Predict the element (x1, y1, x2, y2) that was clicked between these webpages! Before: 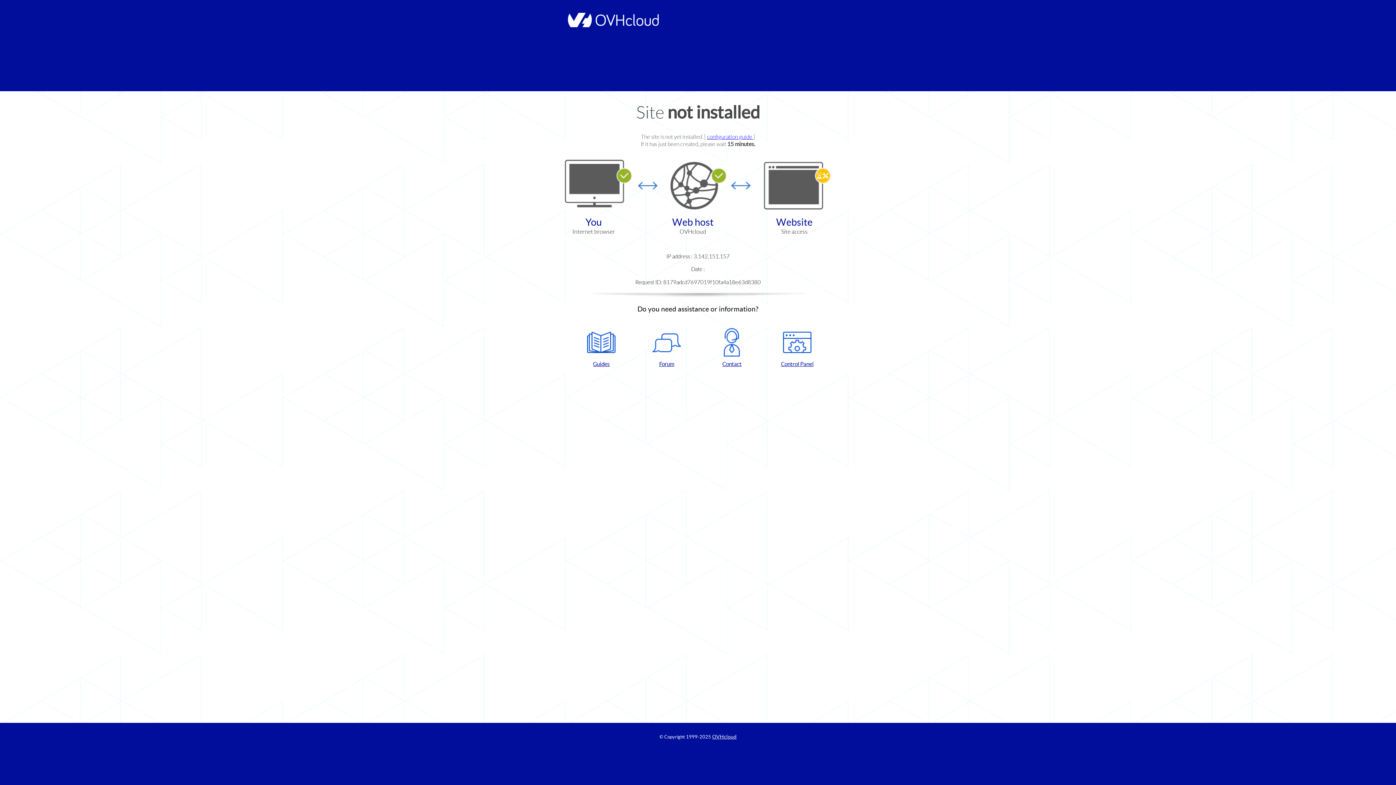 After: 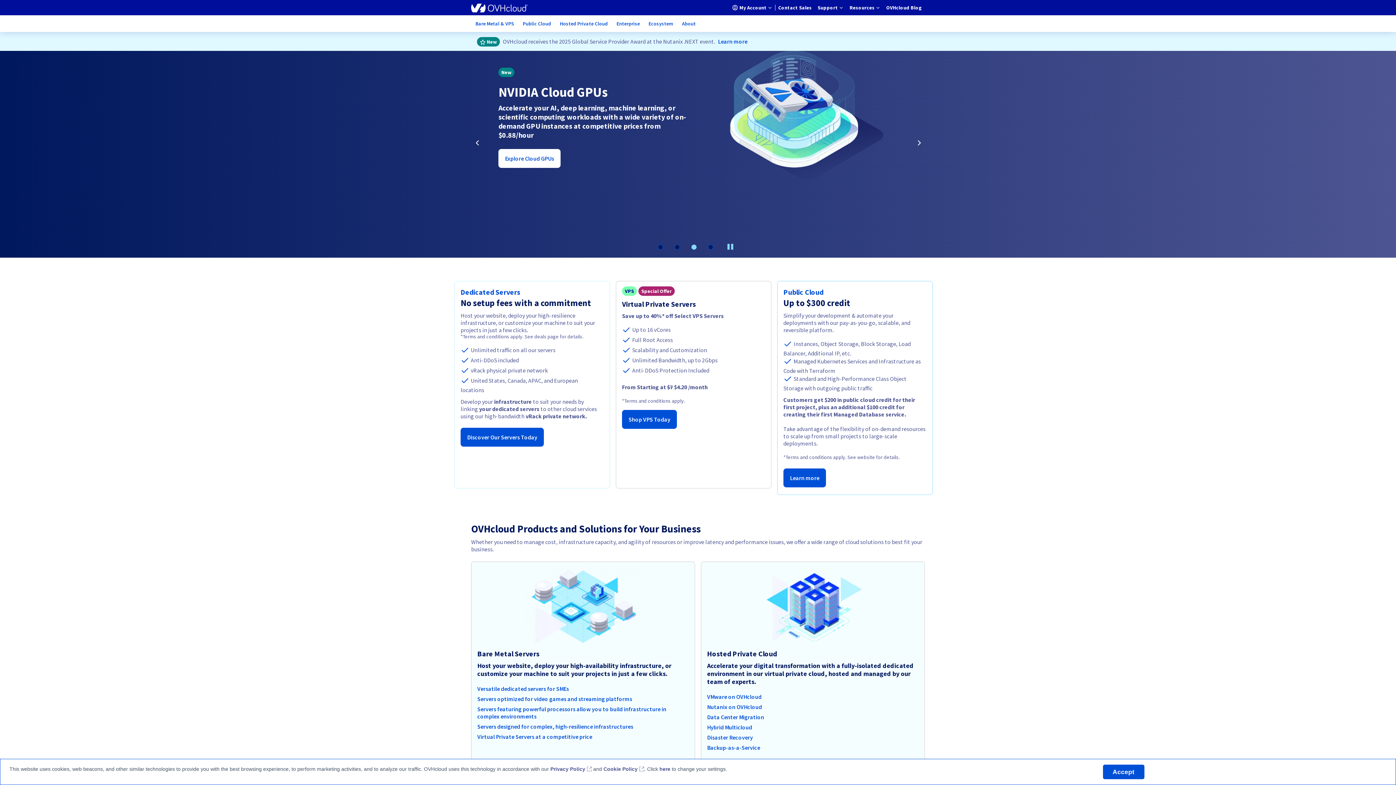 Action: bbox: (712, 734, 736, 740) label: OVHcloud